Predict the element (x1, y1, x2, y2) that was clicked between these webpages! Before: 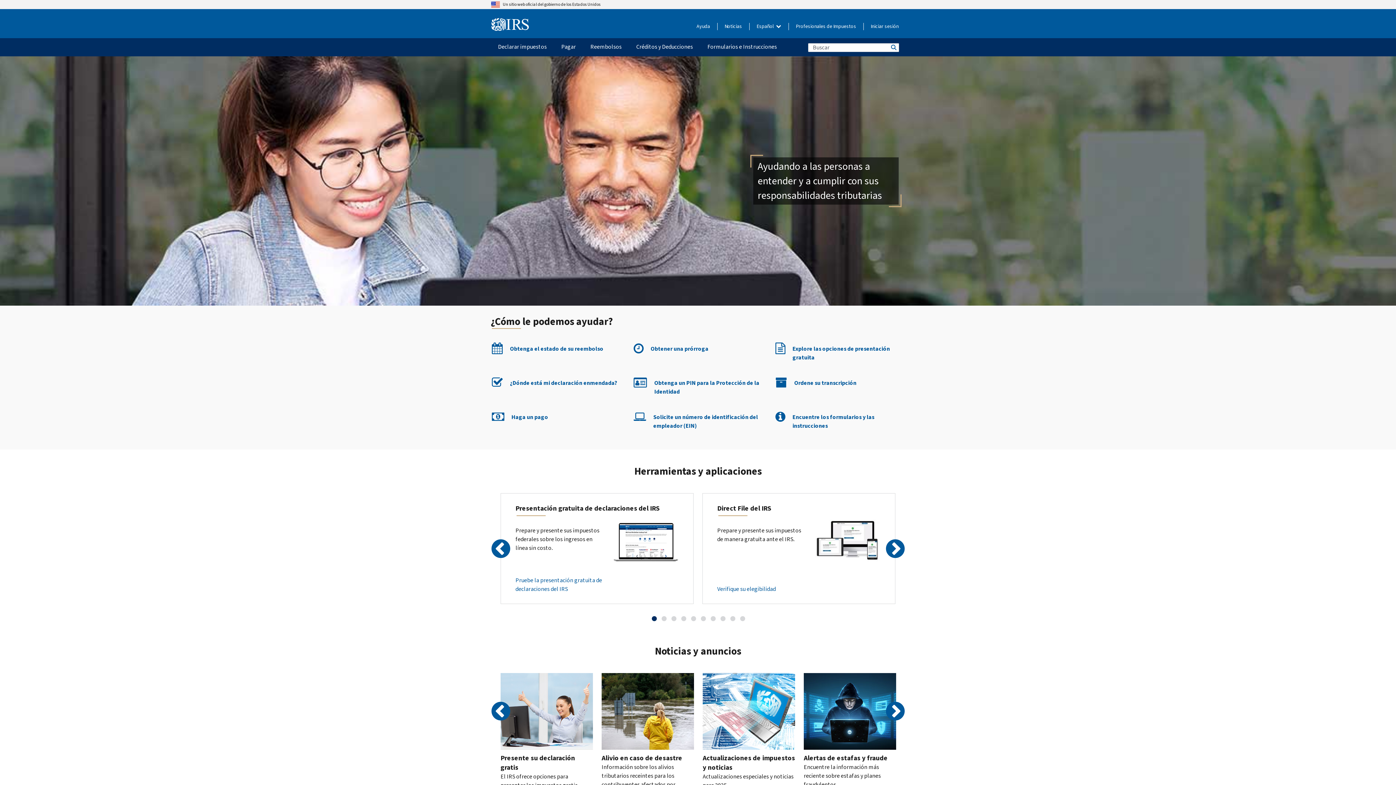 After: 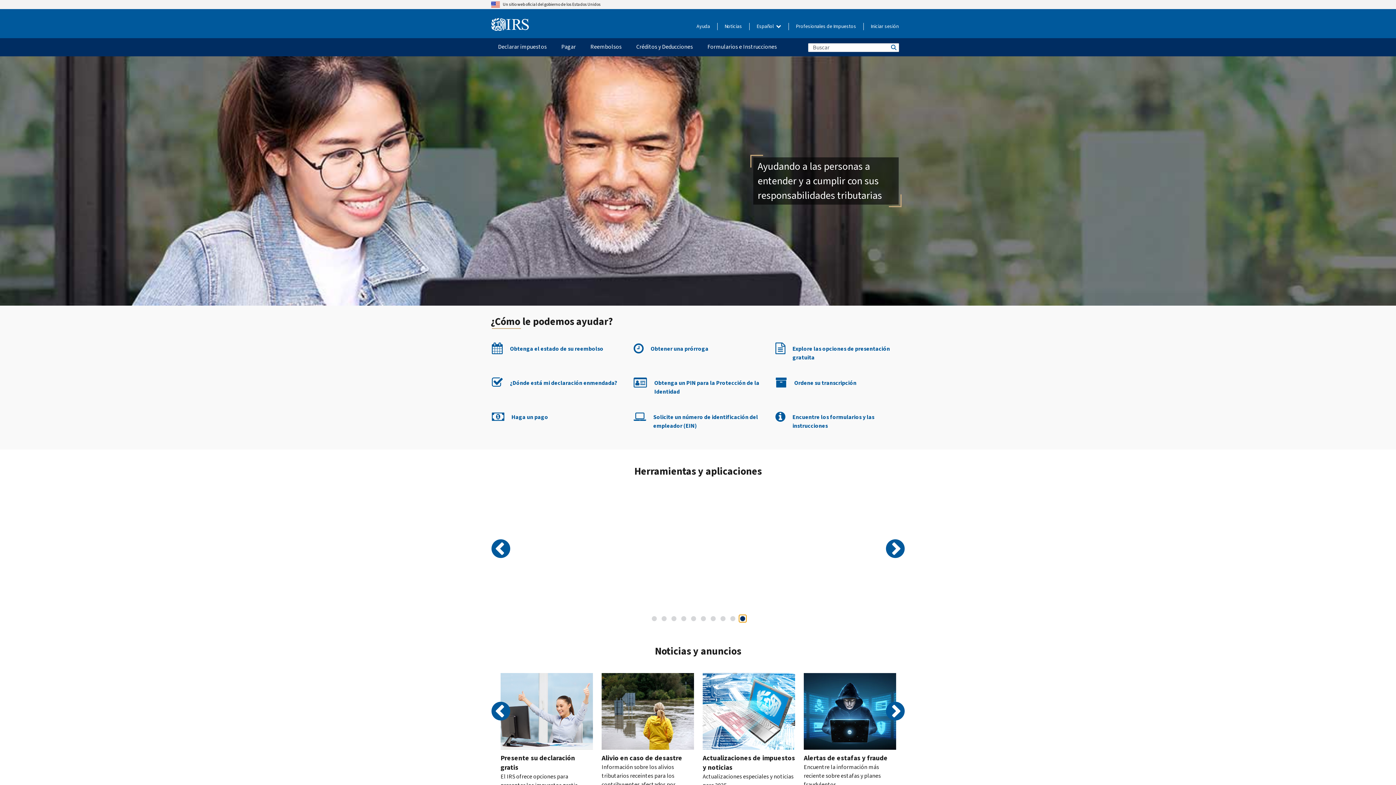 Action: bbox: (739, 615, 746, 622) label: Ir a la diapositiva 10 : Localizador de centros de asistencia al contribuyente